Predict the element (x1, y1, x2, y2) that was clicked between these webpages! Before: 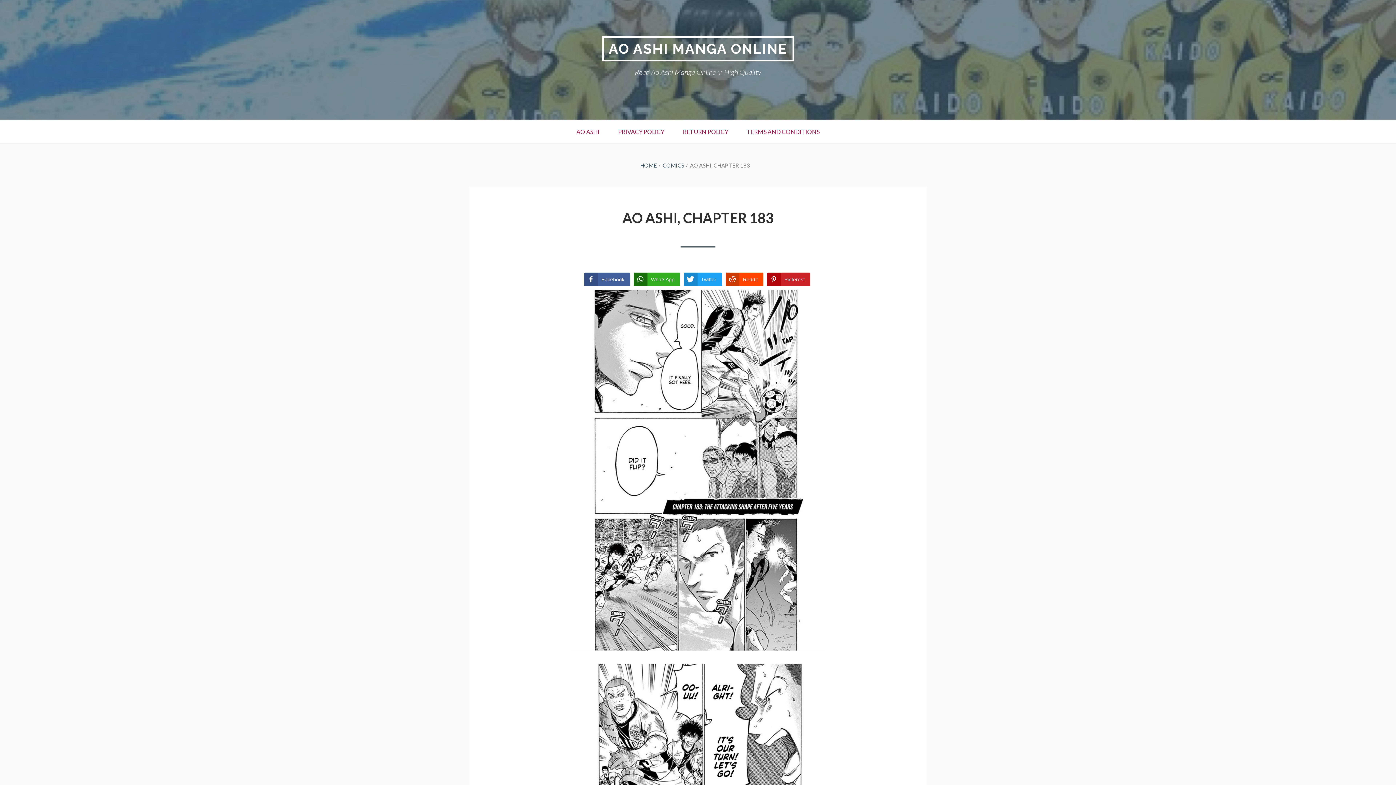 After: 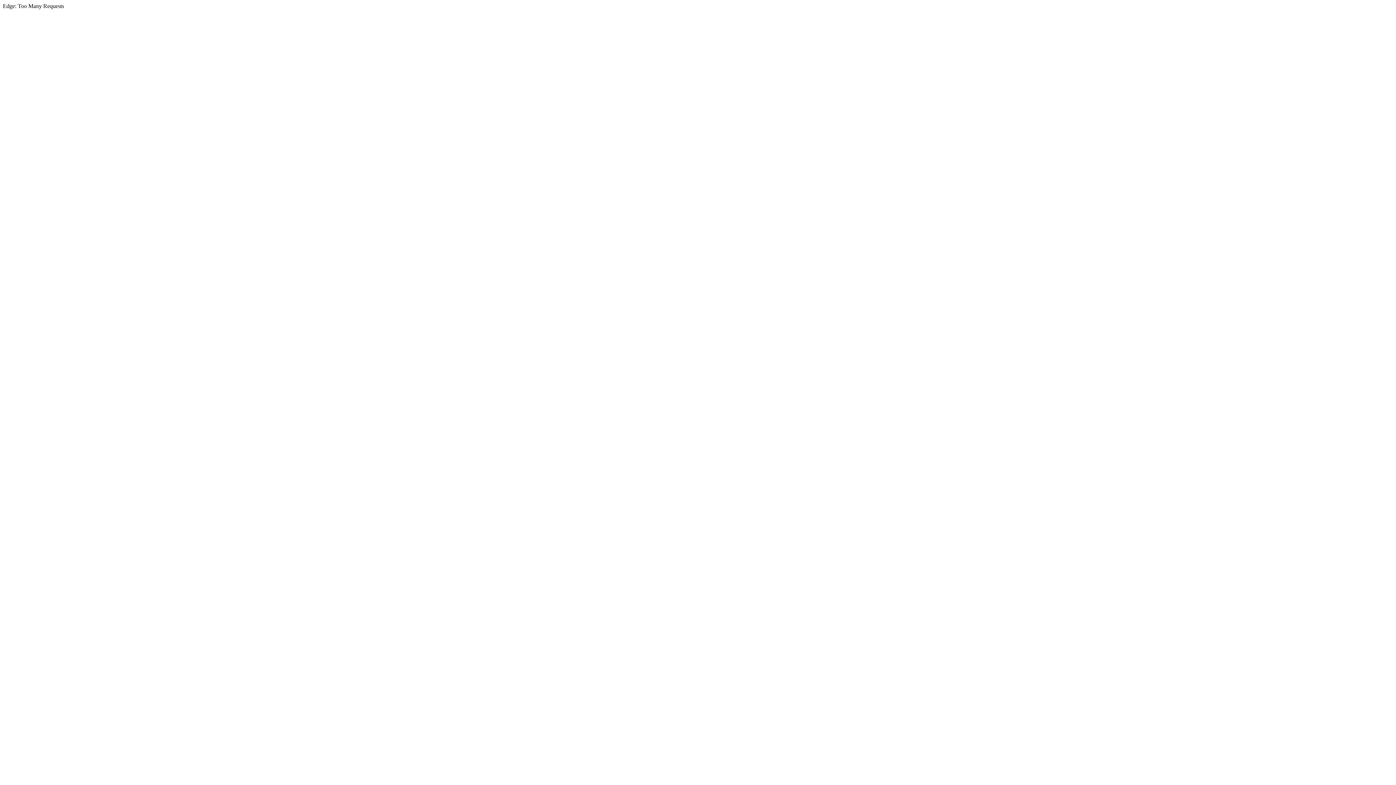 Action: bbox: (662, 162, 684, 168) label: COMICS